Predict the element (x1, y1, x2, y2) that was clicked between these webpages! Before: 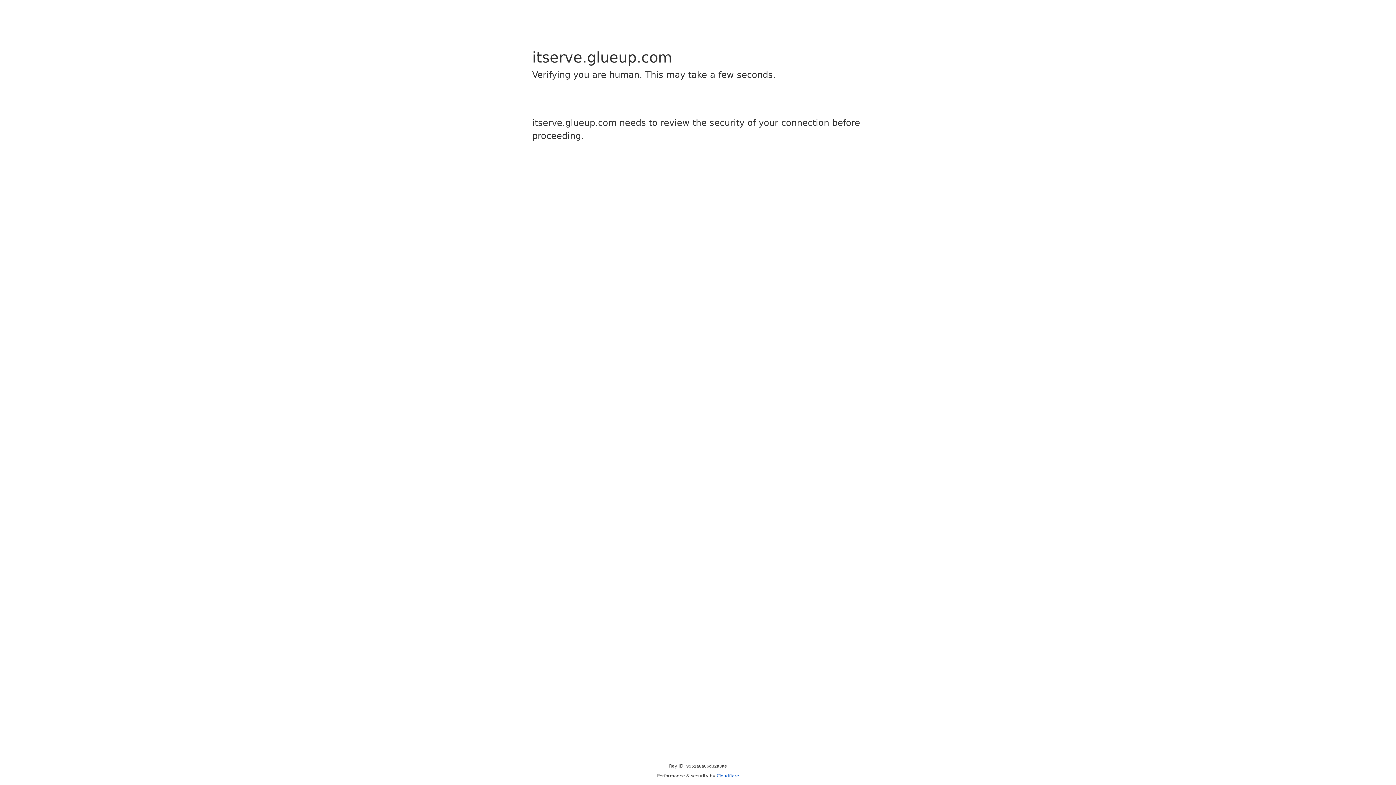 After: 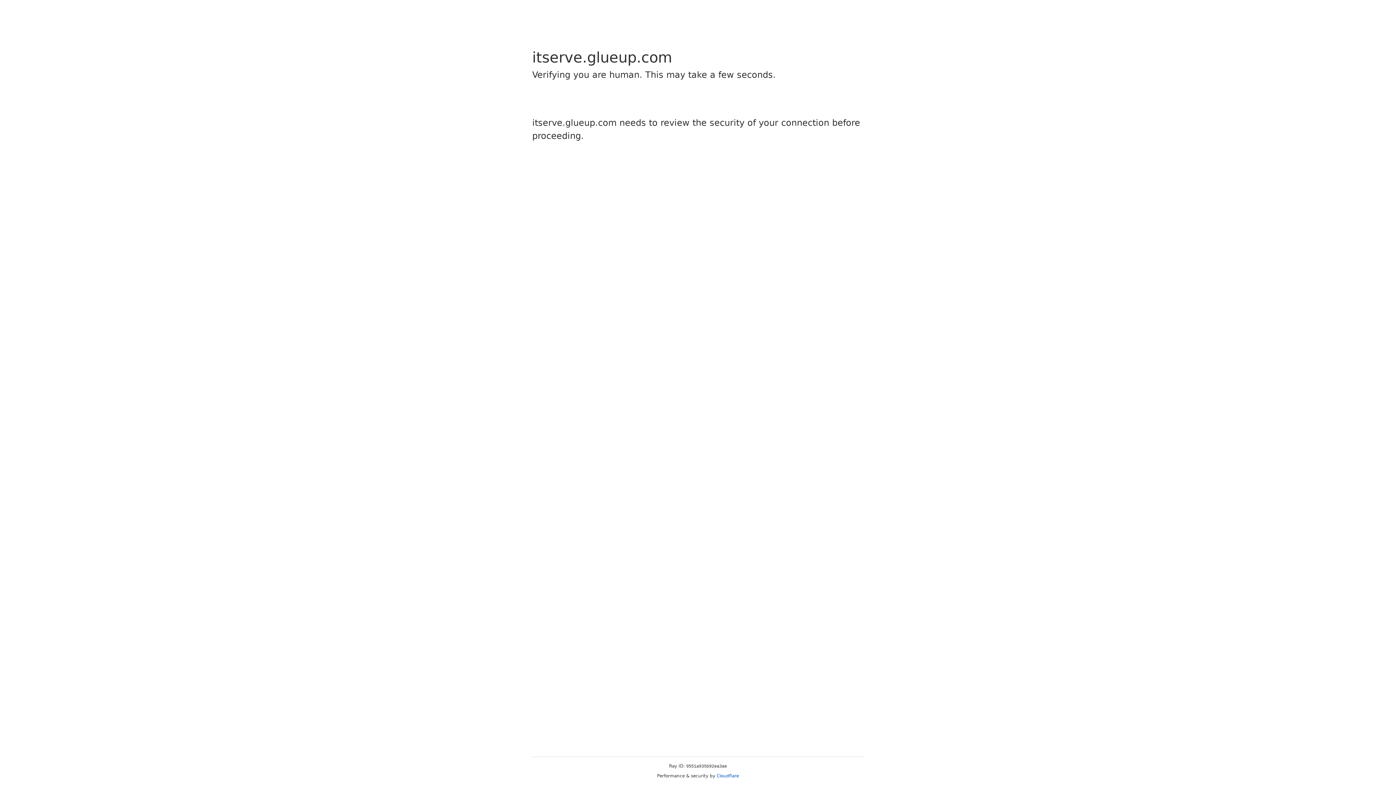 Action: bbox: (716, 773, 739, 778) label: Cloudflare